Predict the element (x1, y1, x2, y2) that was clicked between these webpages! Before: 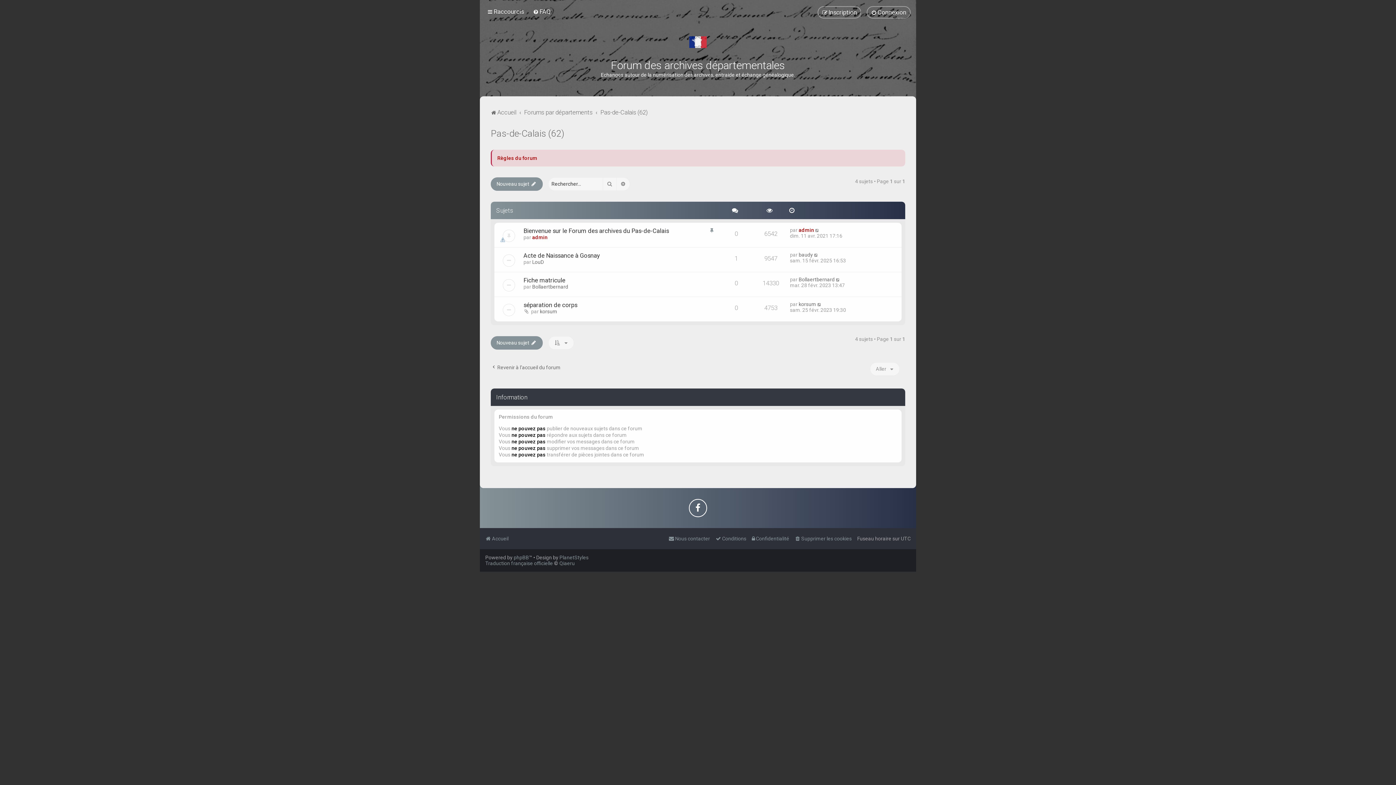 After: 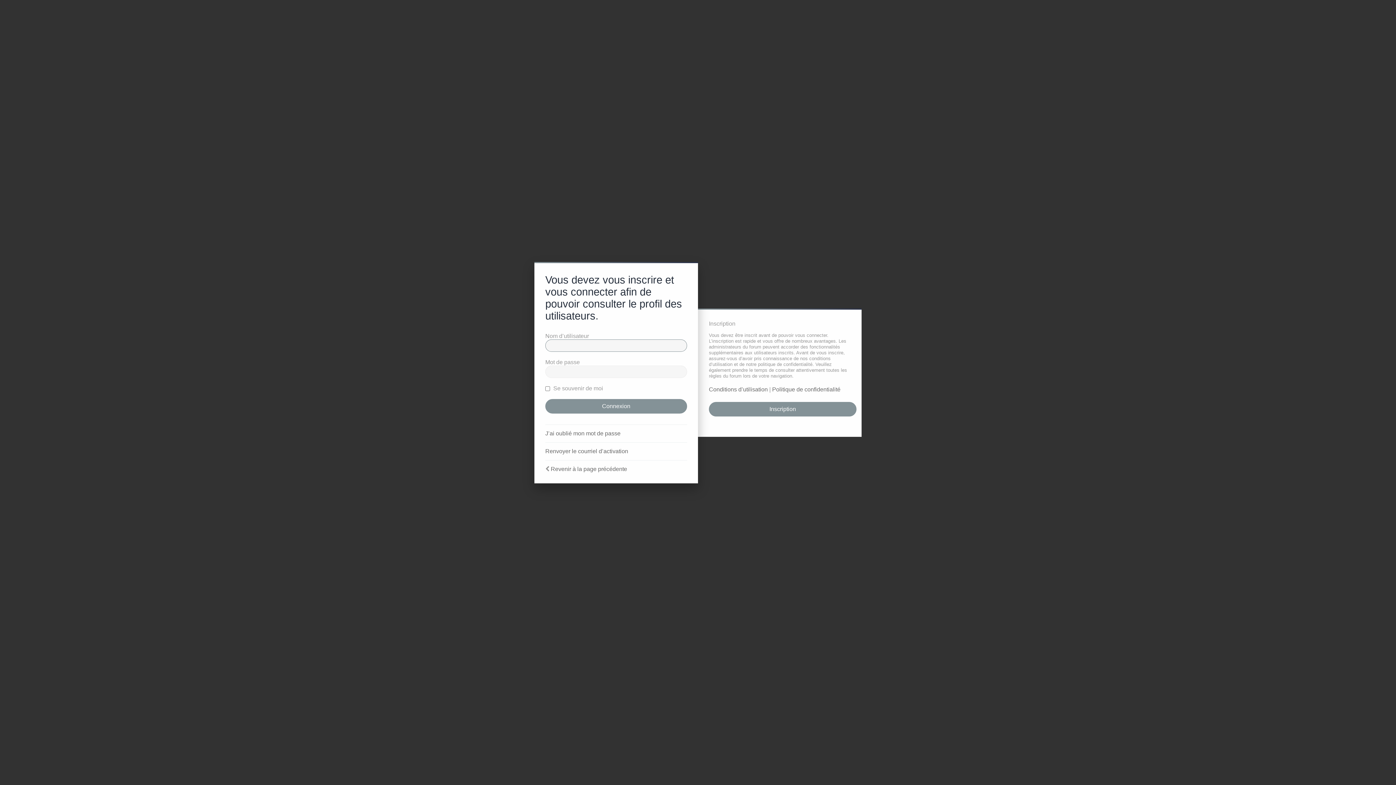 Action: bbox: (798, 301, 816, 307) label: korsum